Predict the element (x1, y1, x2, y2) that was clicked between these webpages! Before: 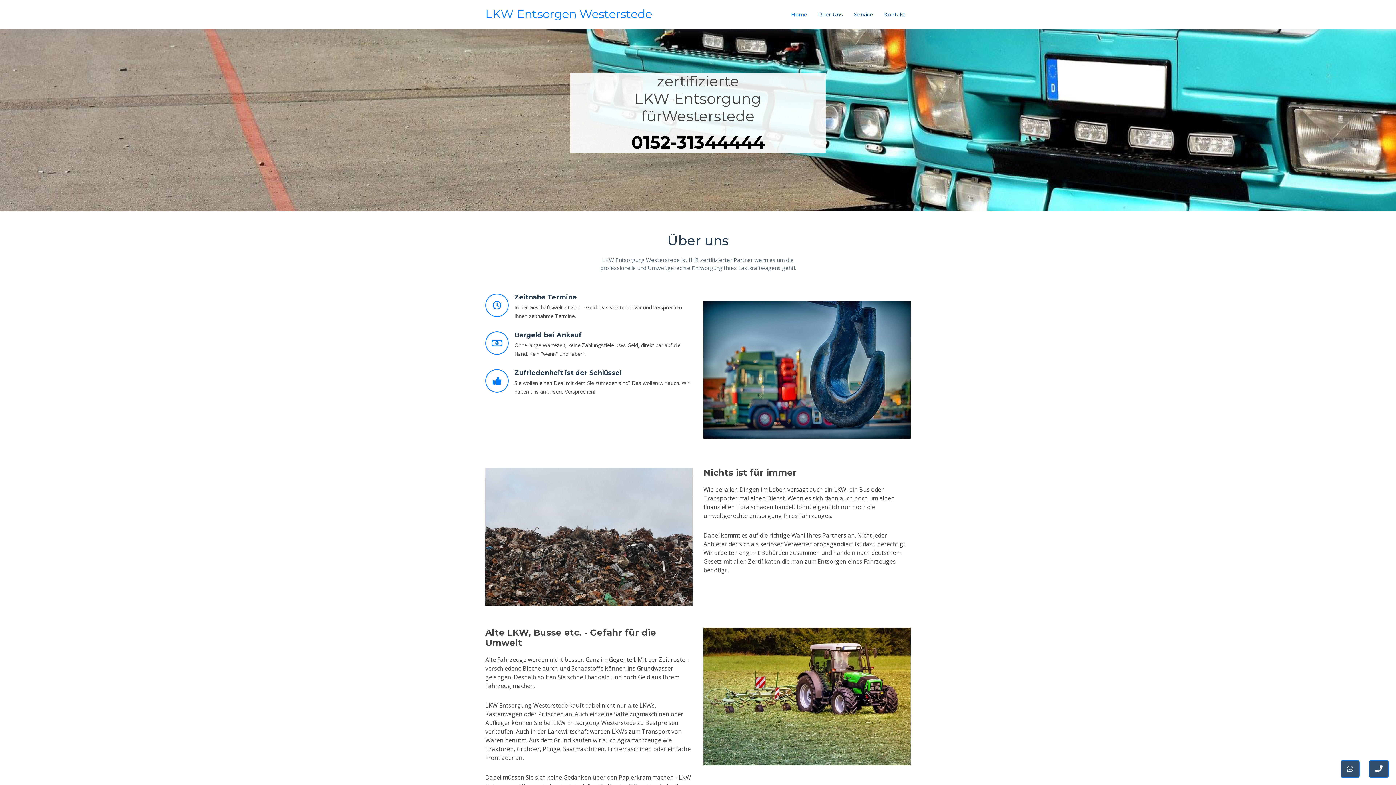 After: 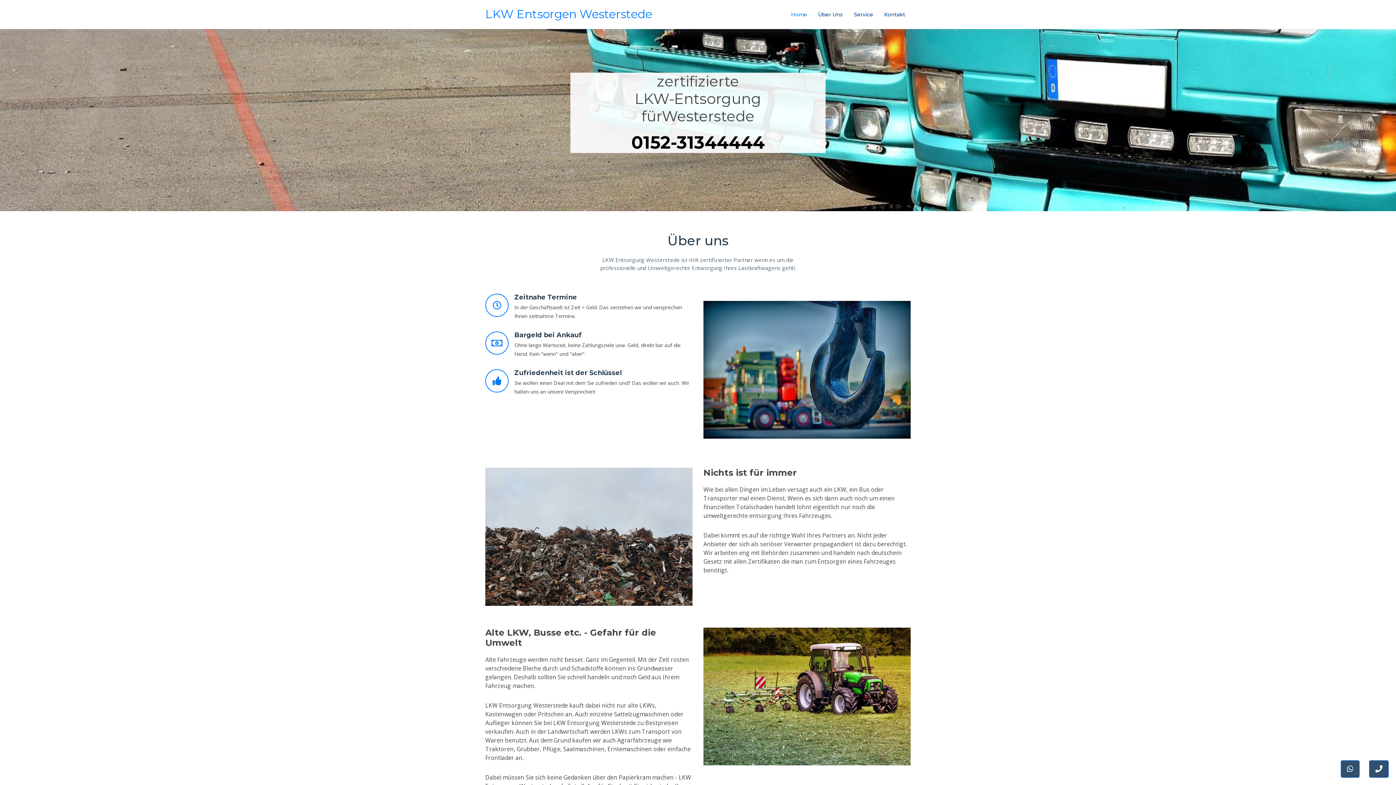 Action: bbox: (514, 369, 621, 377) label: Zufriedenheit ist der Schlüssel